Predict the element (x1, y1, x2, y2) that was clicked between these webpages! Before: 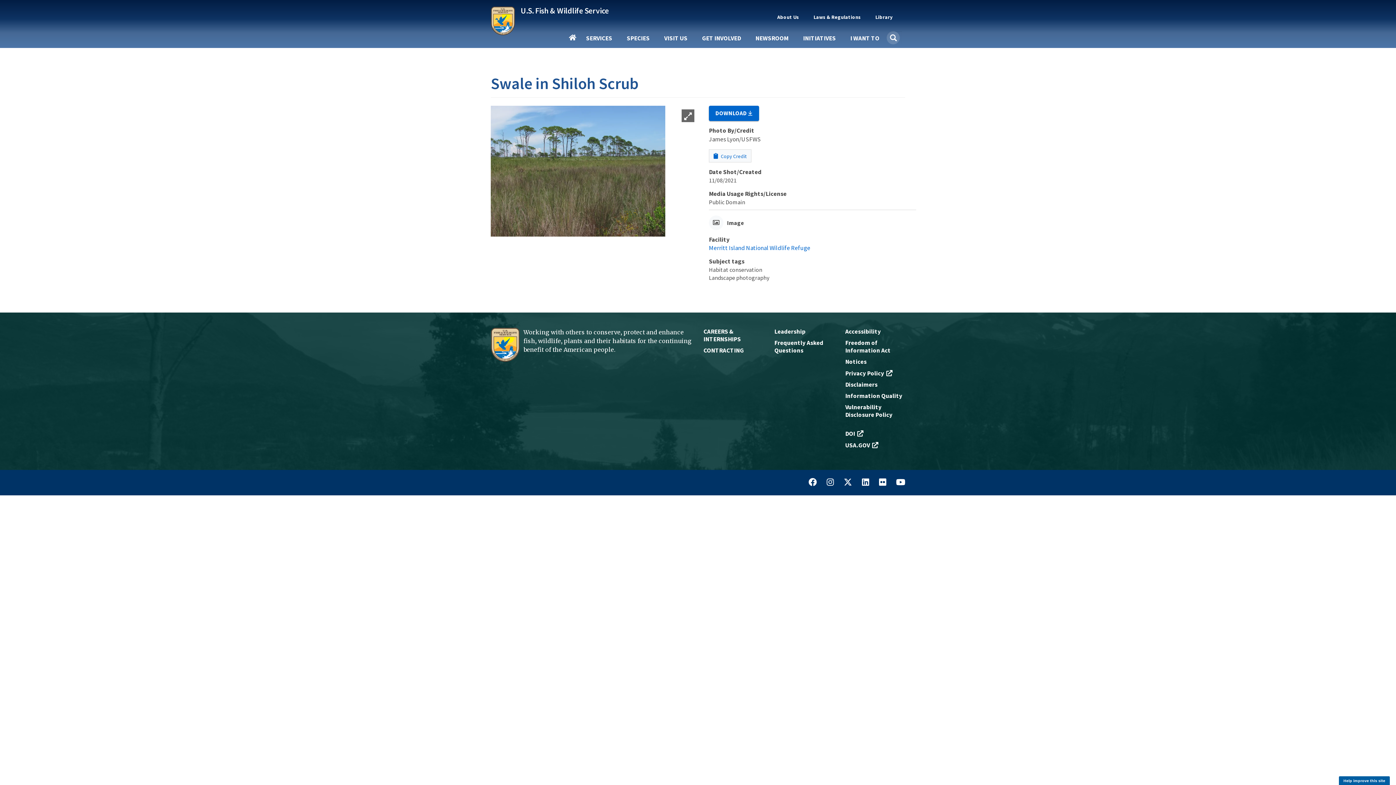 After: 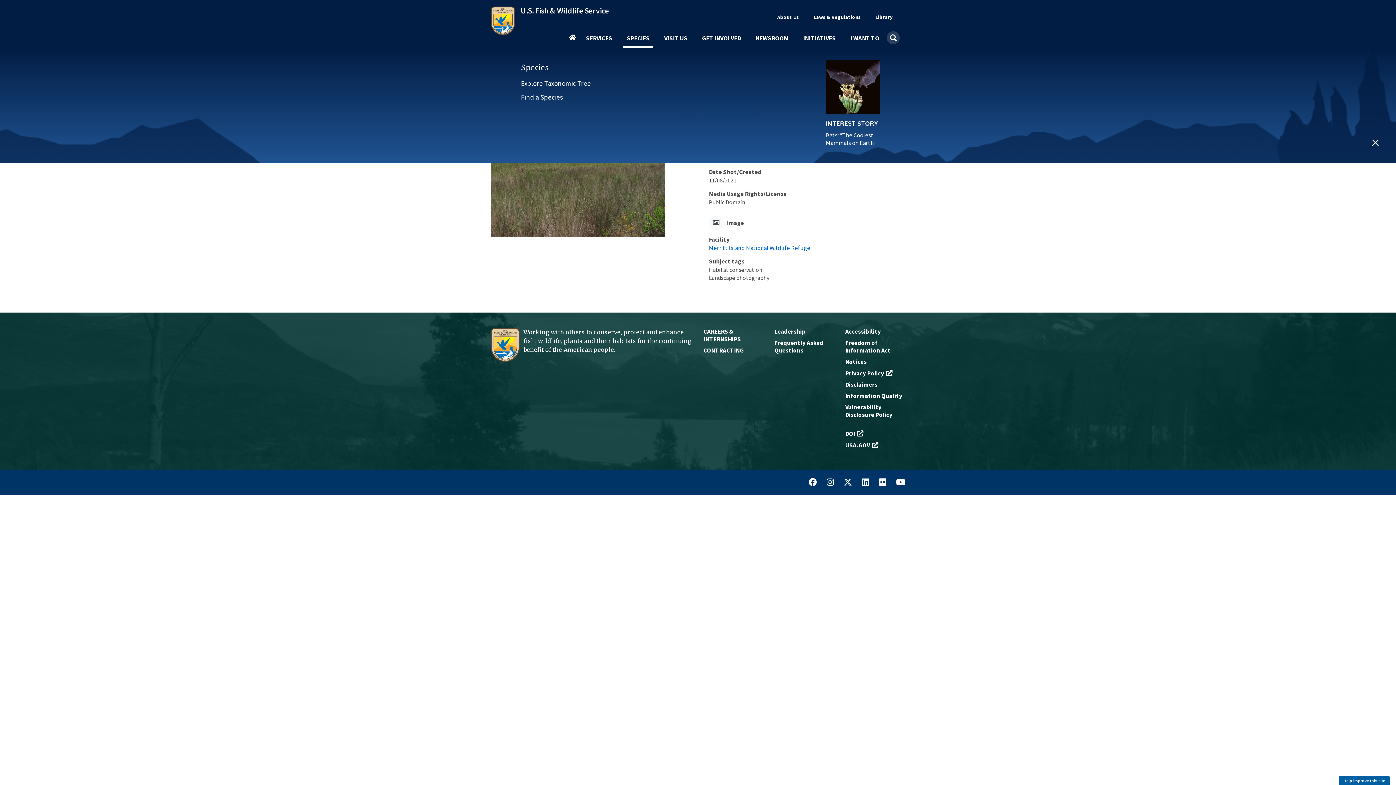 Action: bbox: (623, 35, 653, 47) label: SPECIES